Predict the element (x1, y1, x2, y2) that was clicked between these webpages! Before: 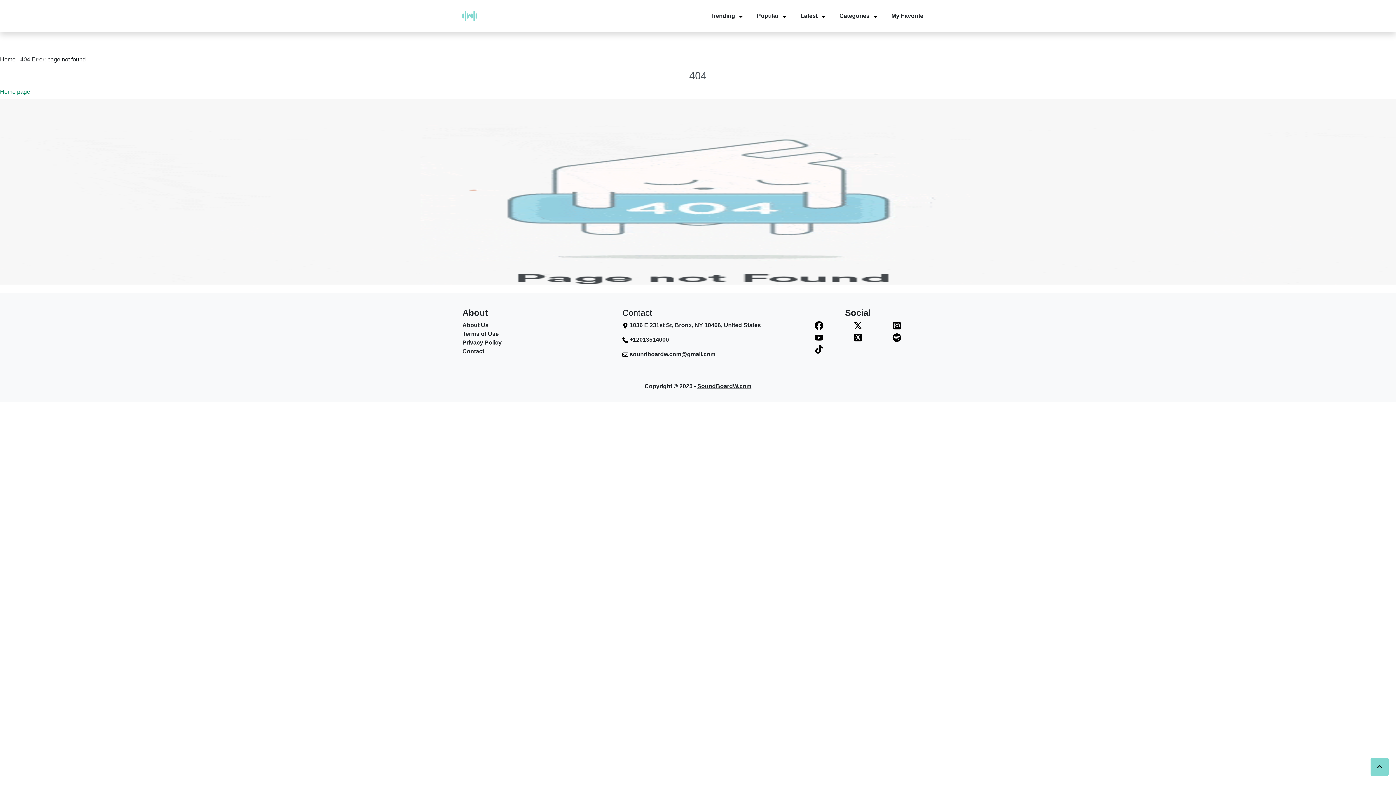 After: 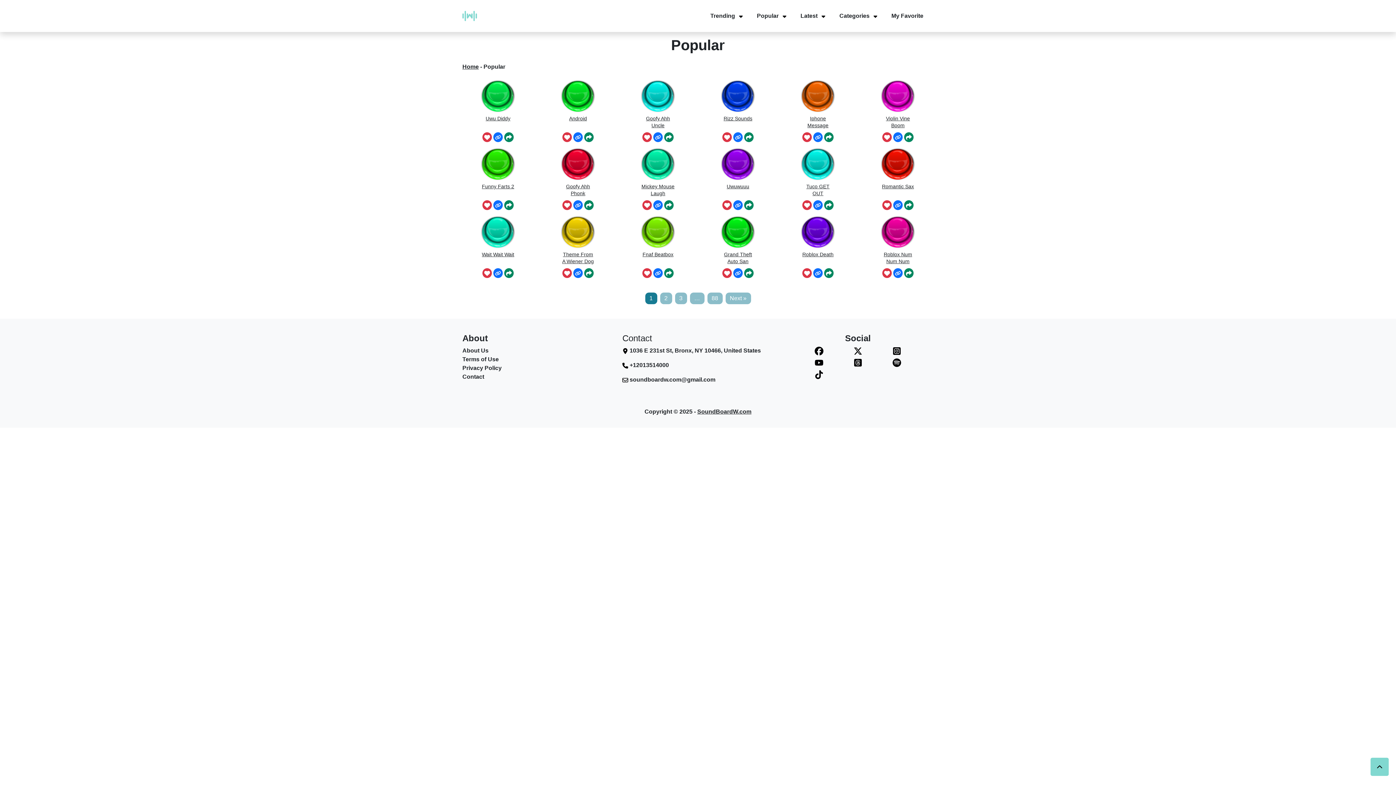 Action: label: Popular bbox: (755, 11, 780, 20)